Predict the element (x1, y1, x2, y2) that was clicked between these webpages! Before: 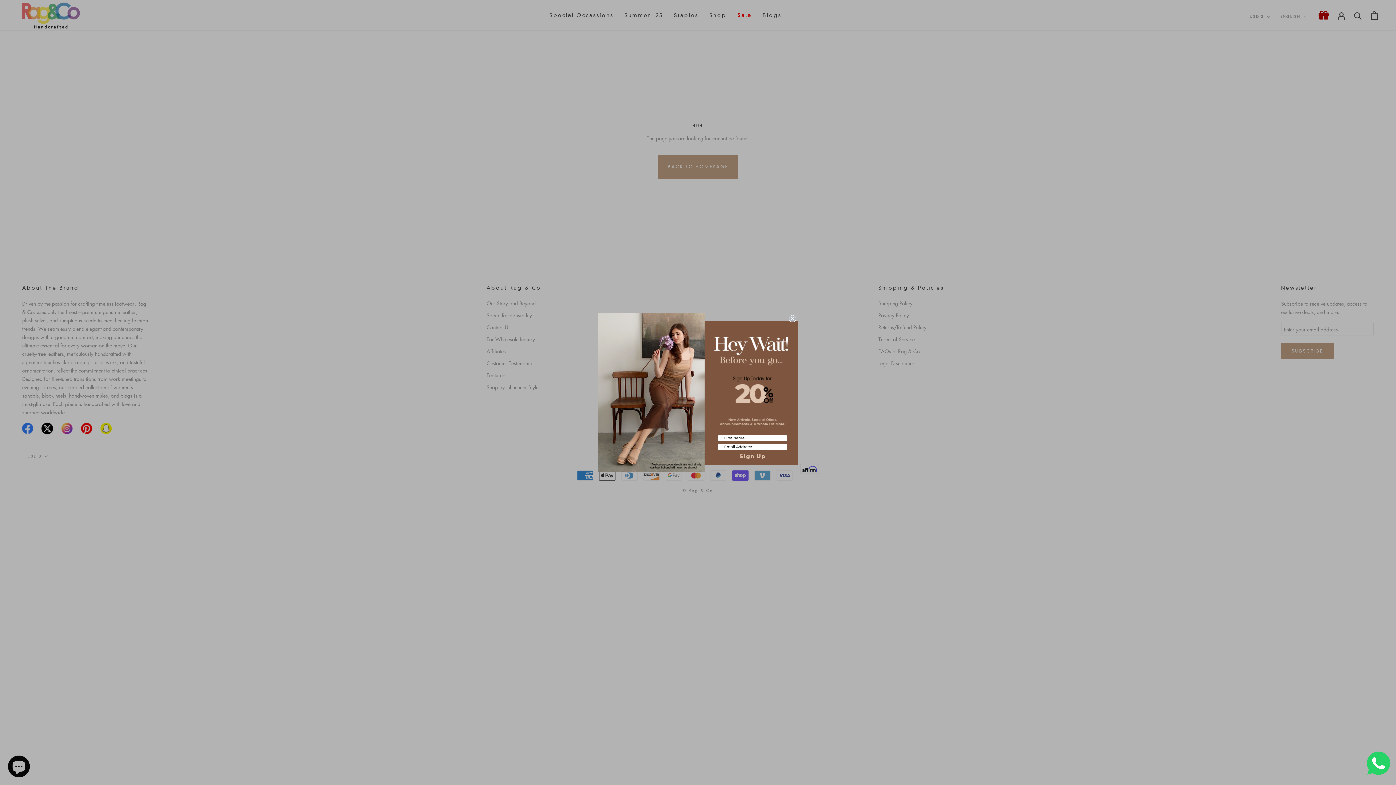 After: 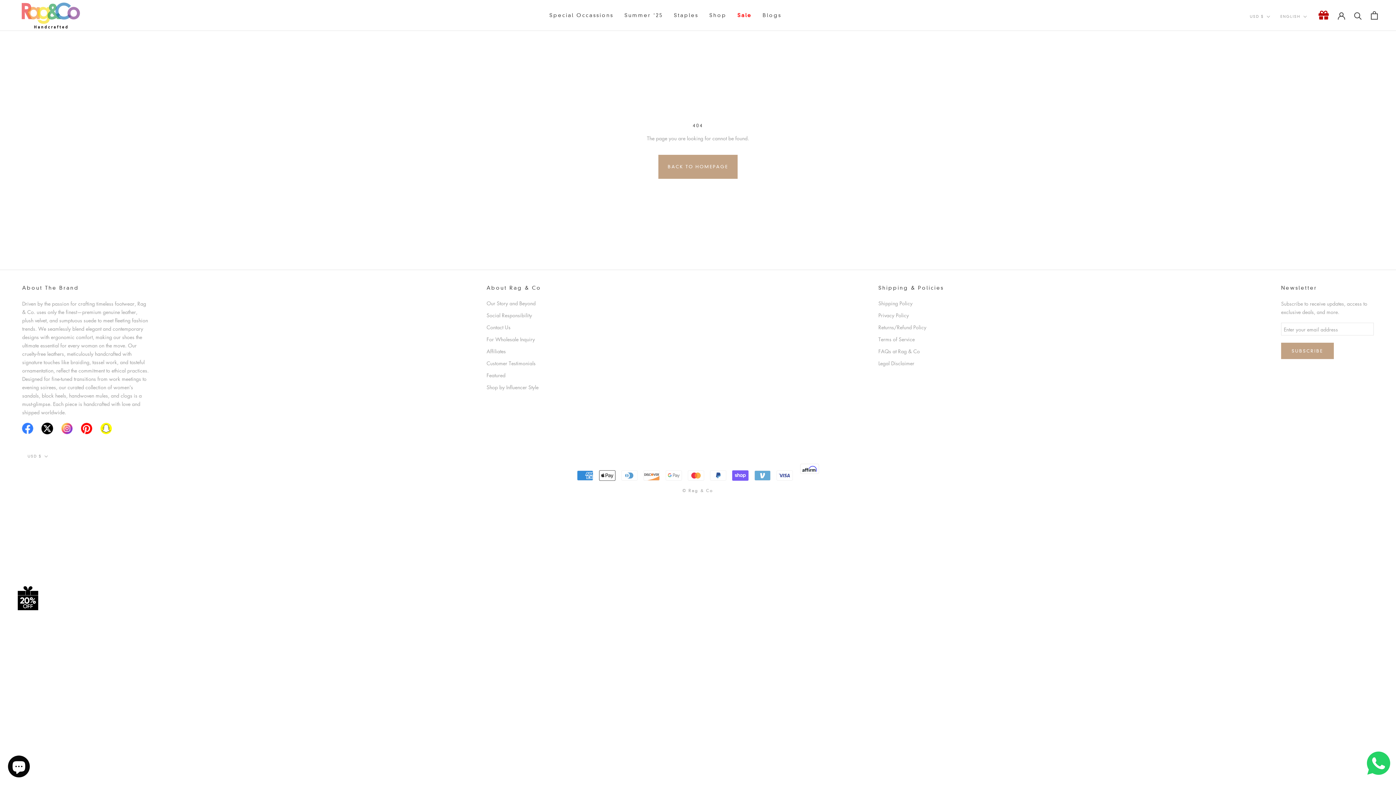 Action: bbox: (1367, 752, 1390, 759)